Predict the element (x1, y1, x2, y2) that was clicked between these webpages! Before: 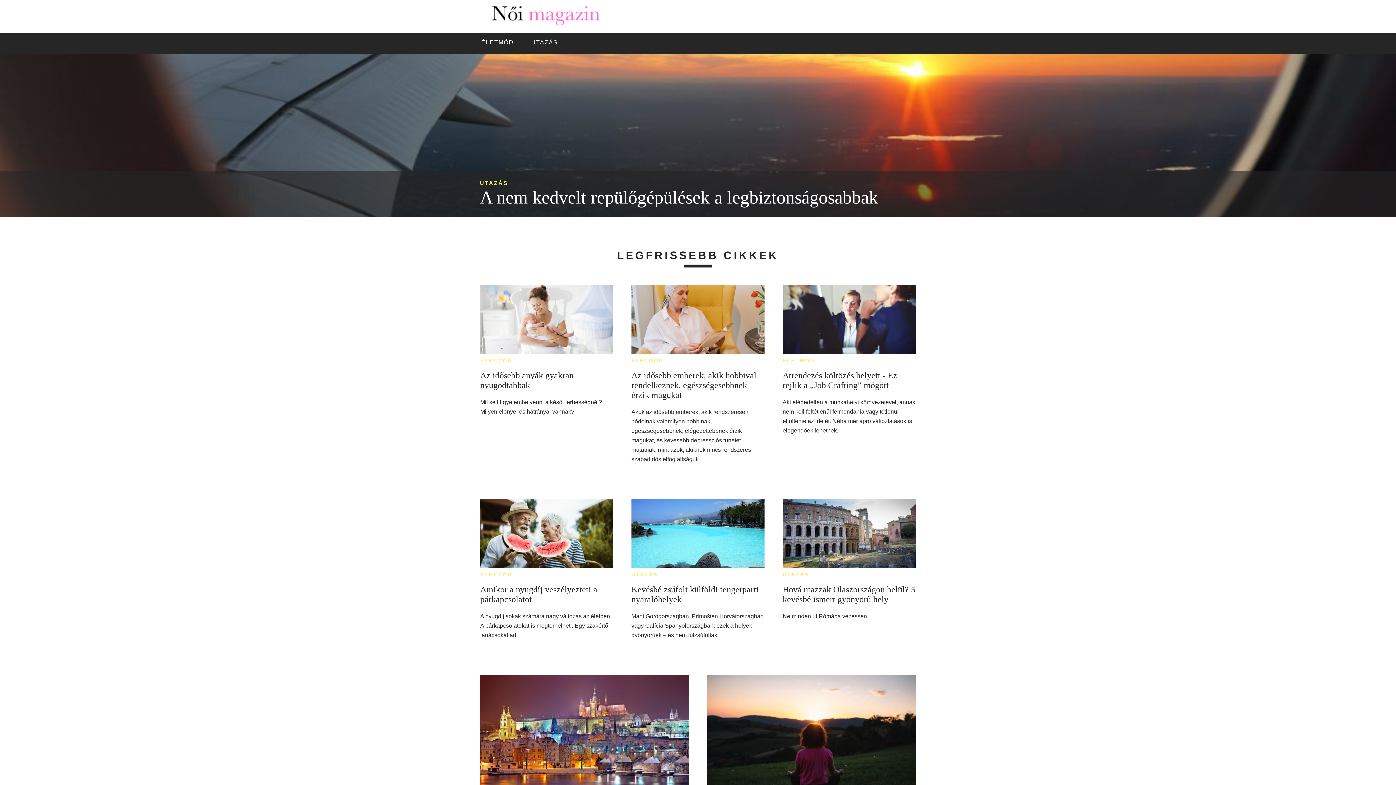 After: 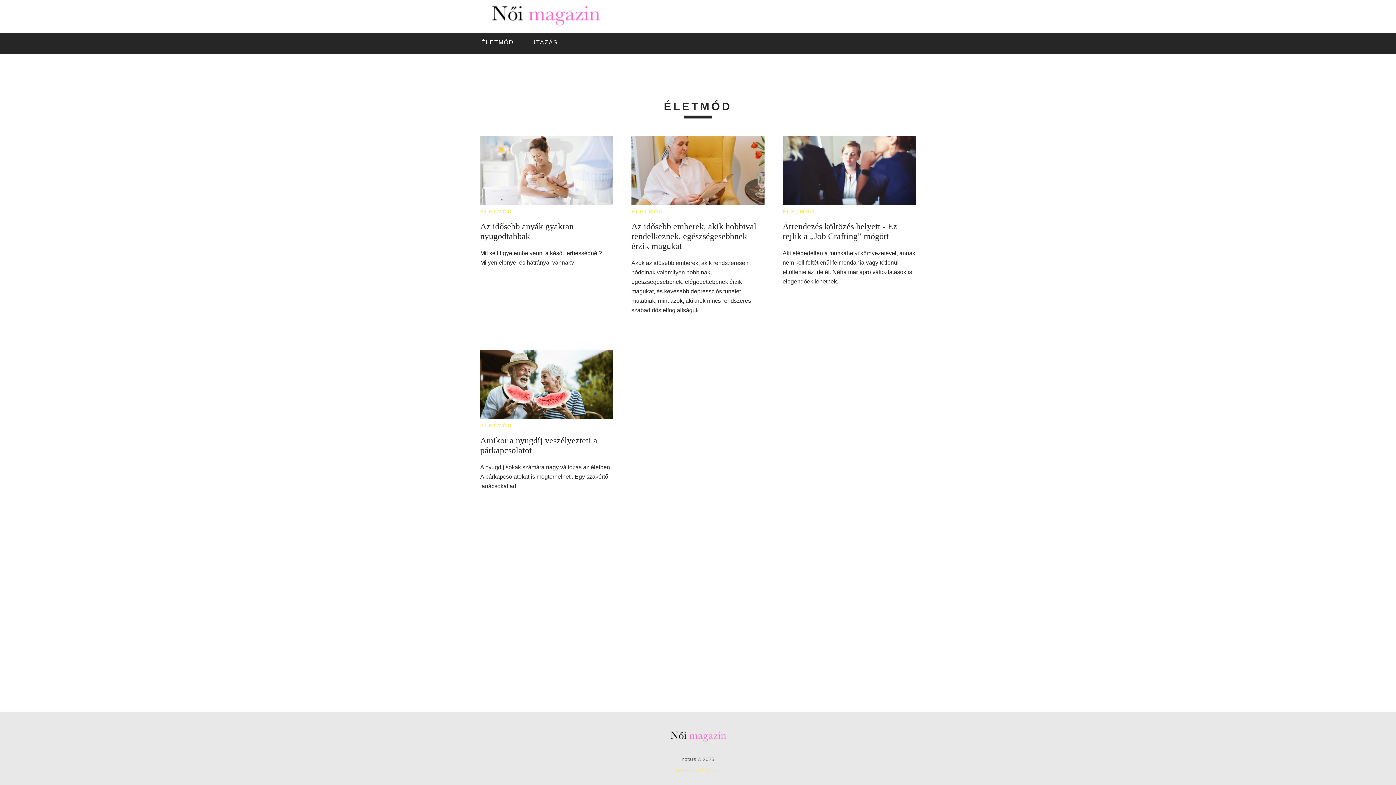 Action: label: ÉLETMÓD bbox: (631, 357, 663, 363)